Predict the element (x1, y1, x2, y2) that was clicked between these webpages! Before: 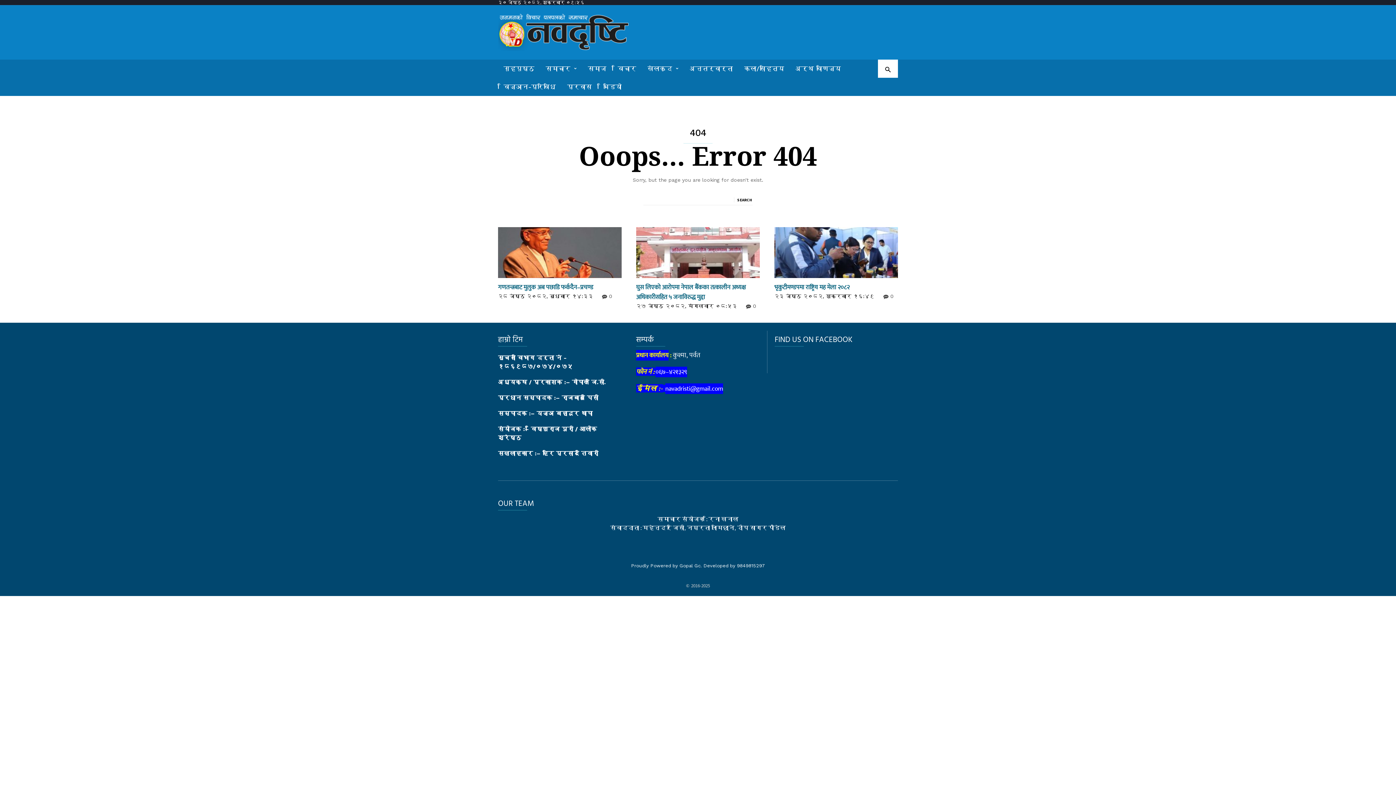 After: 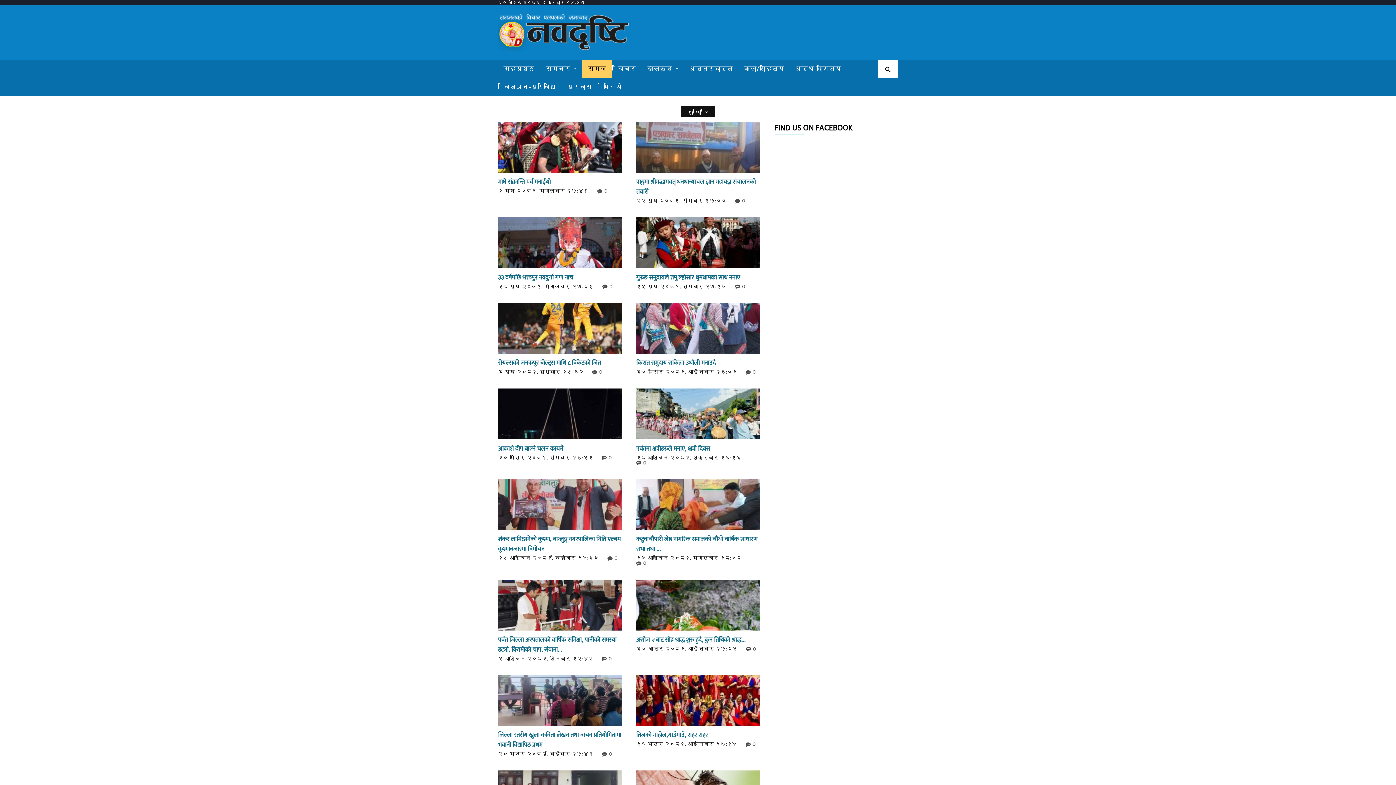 Action: bbox: (582, 59, 612, 77) label: समाज